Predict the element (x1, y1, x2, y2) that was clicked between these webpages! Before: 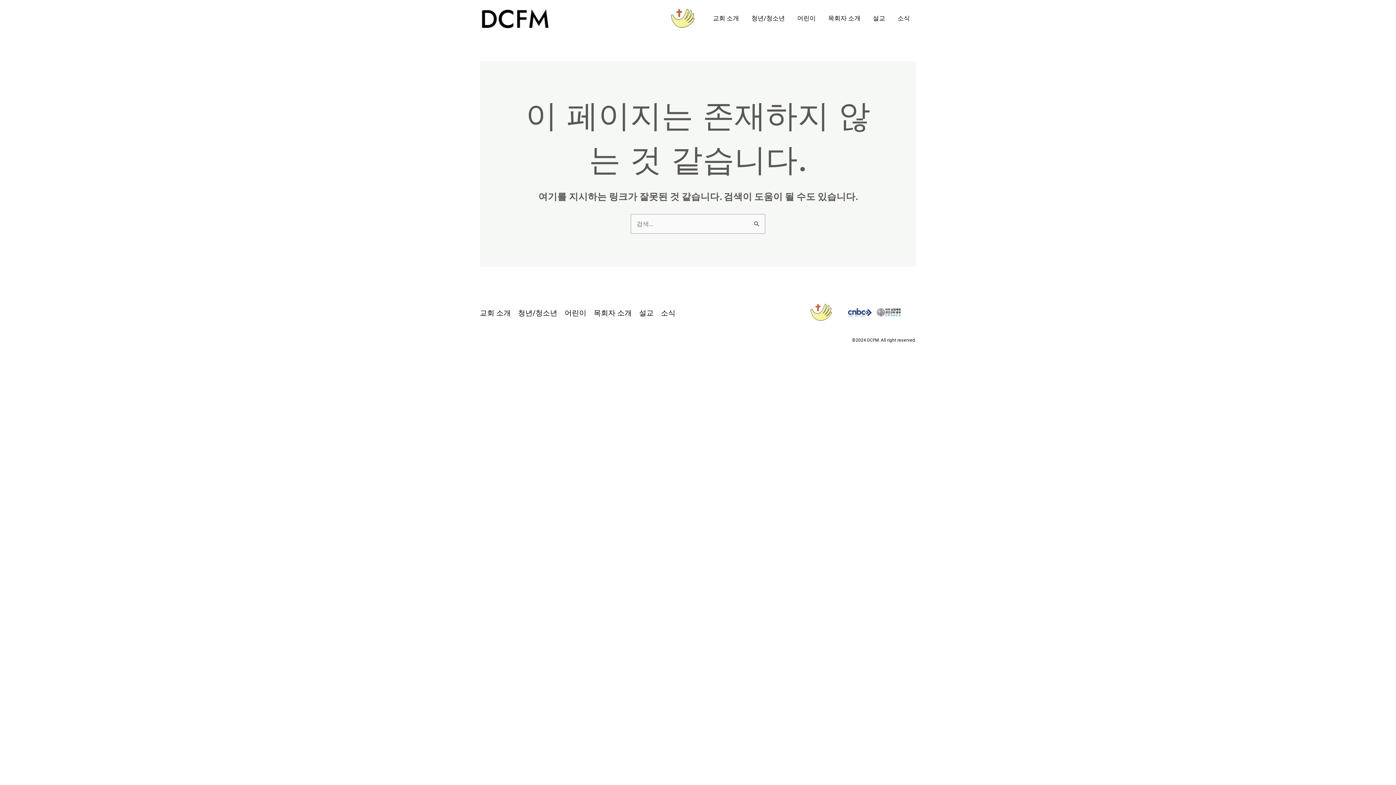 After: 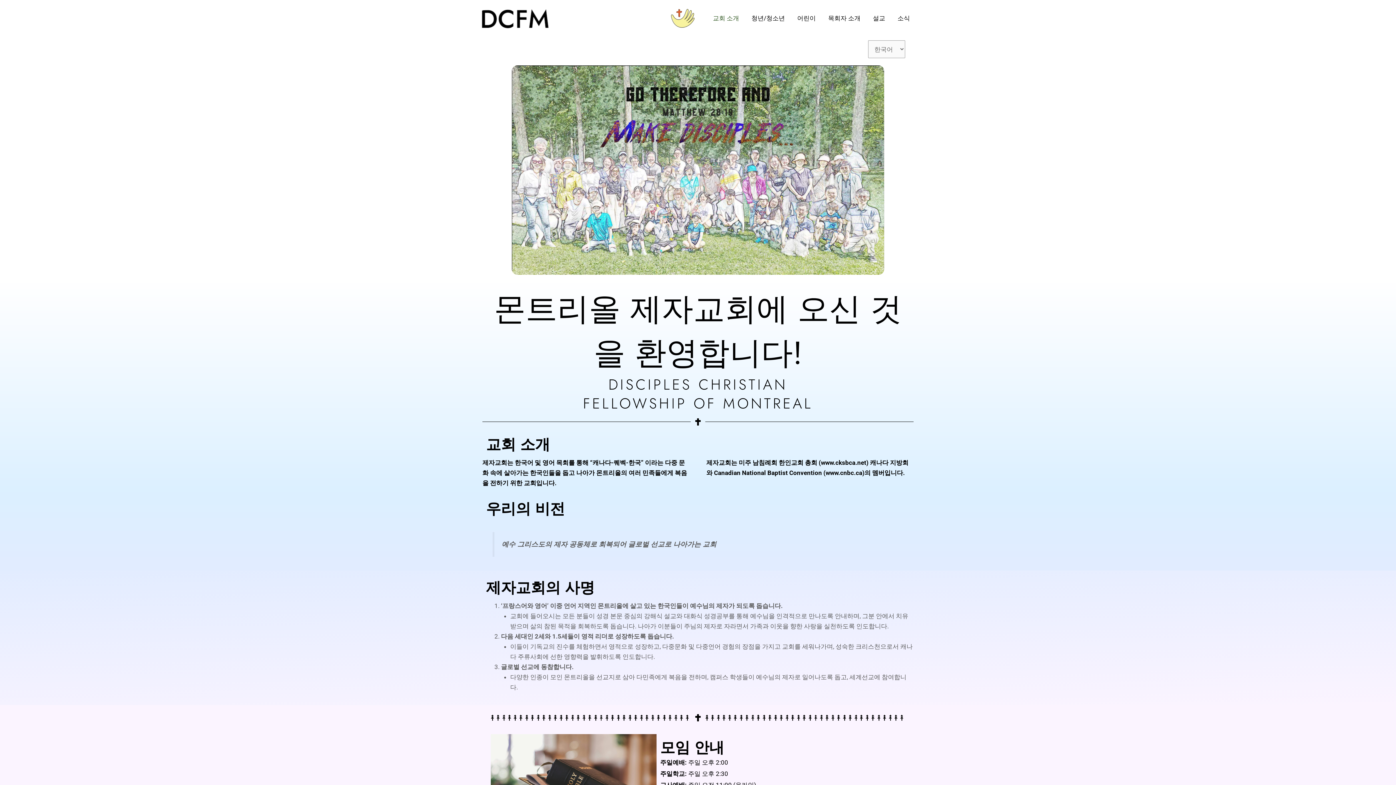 Action: bbox: (706, 2, 745, 33) label: 교회 소개